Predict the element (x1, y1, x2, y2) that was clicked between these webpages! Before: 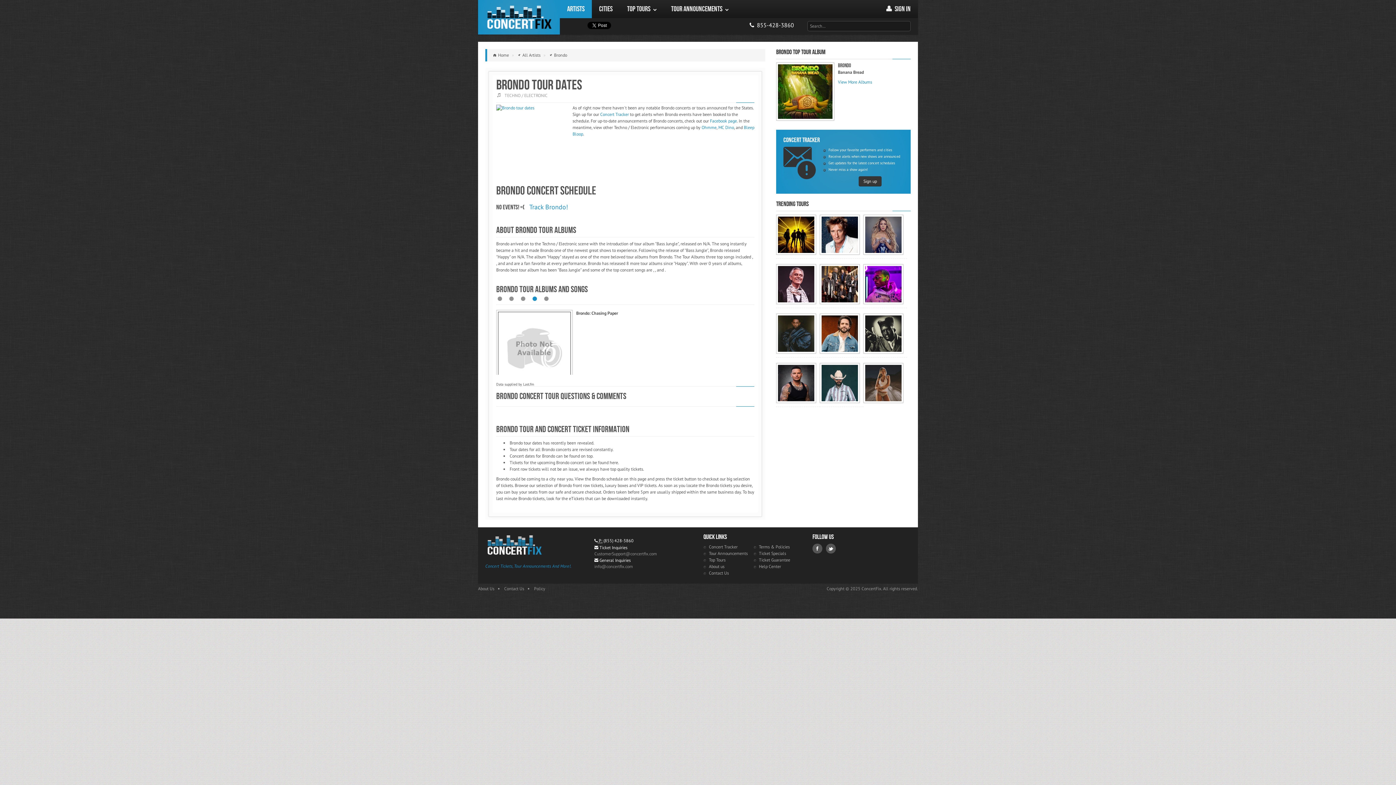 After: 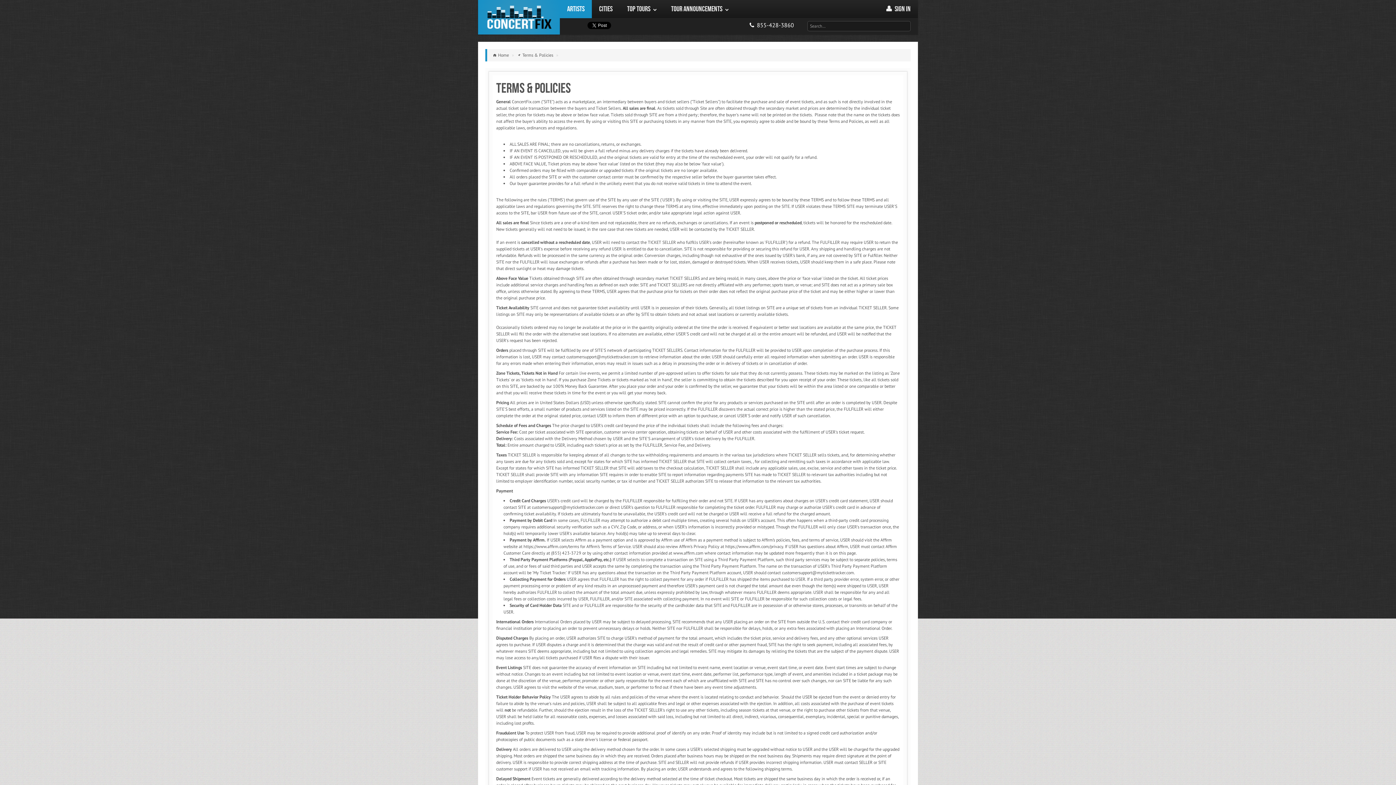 Action: bbox: (759, 544, 801, 550) label: Terms & Policies